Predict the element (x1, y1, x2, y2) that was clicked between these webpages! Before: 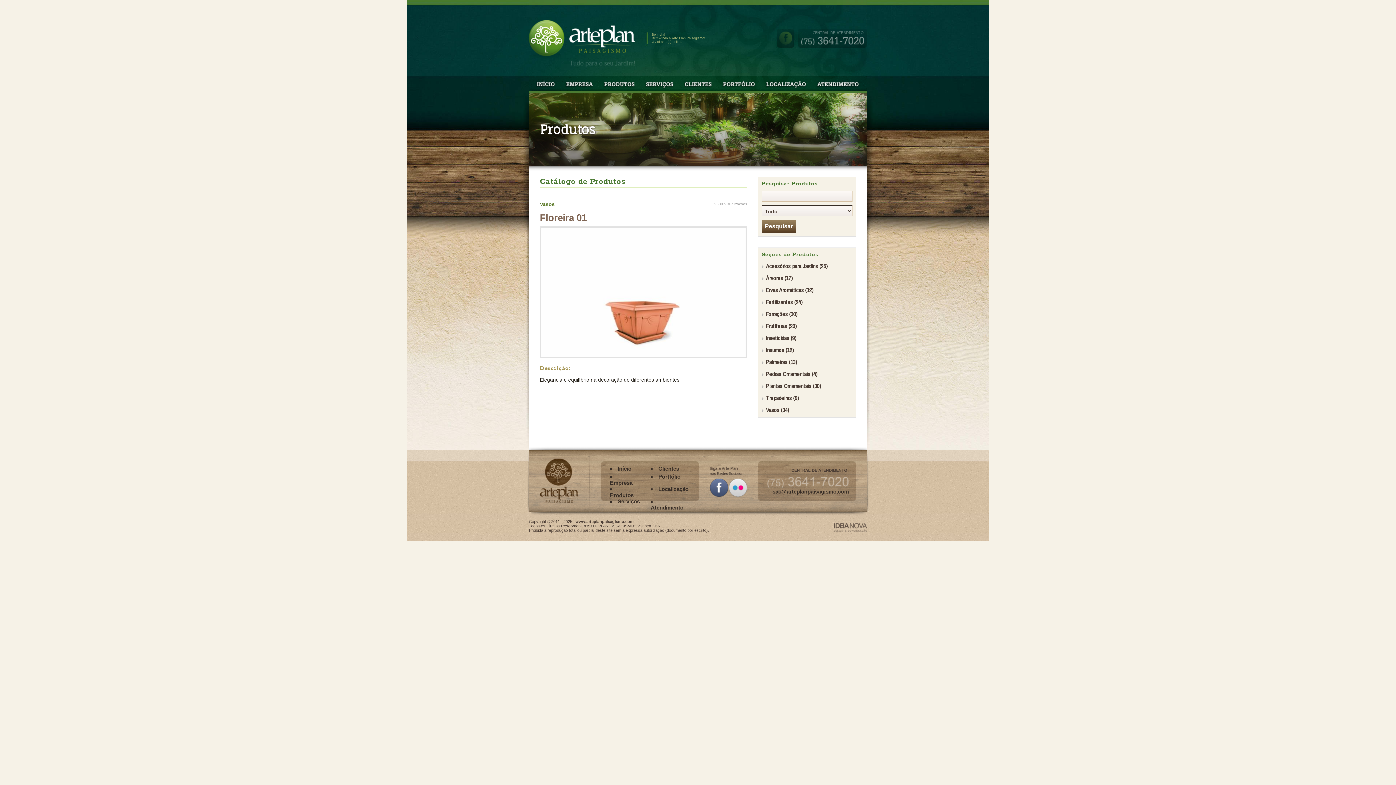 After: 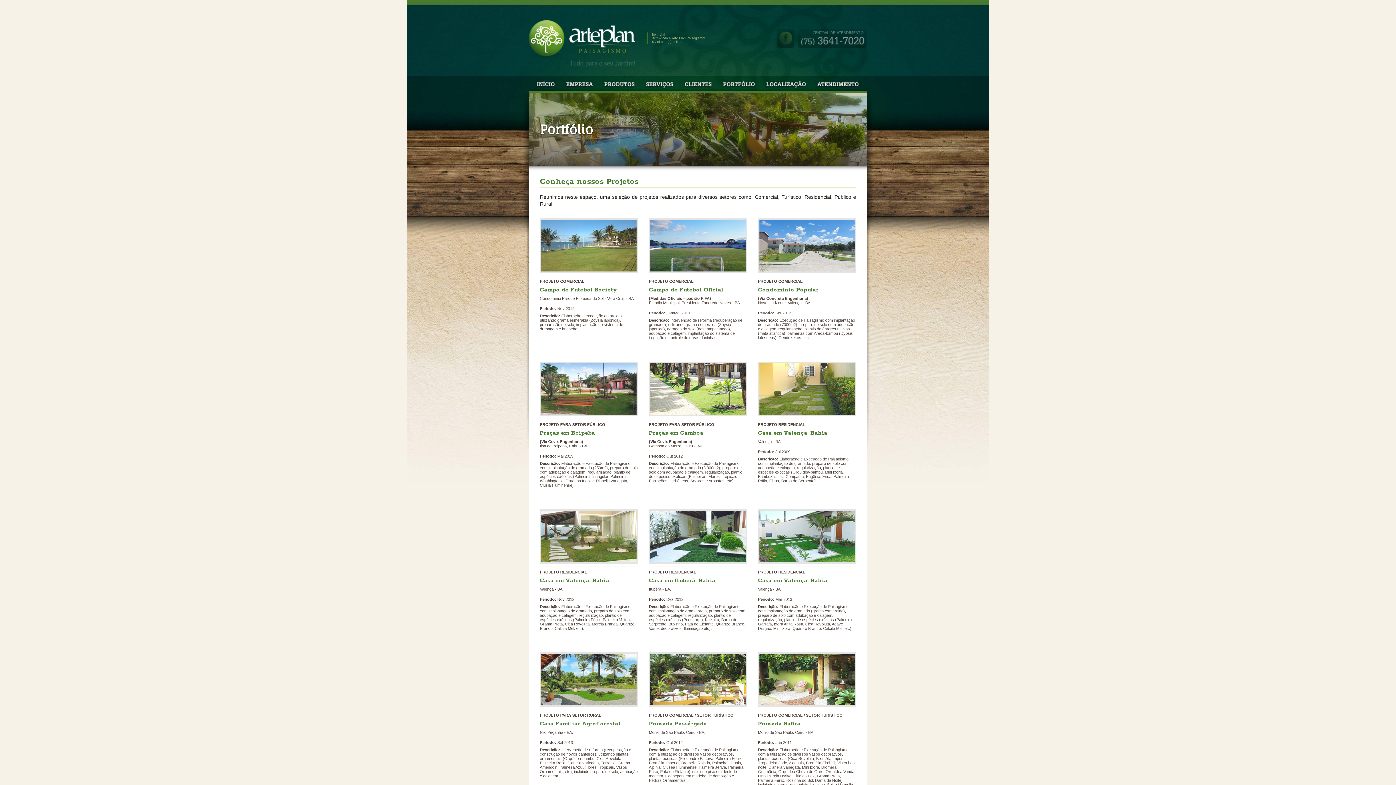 Action: bbox: (718, 88, 760, 94)